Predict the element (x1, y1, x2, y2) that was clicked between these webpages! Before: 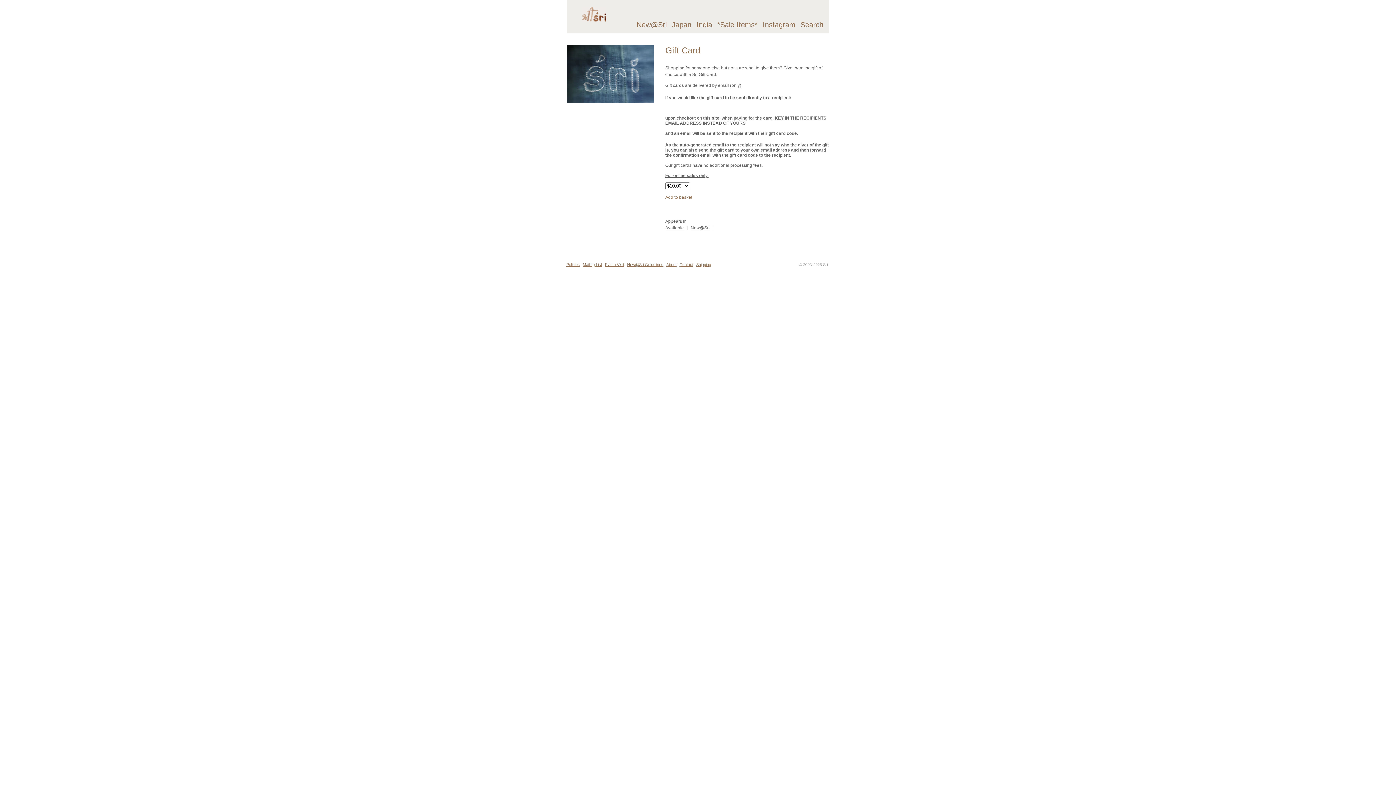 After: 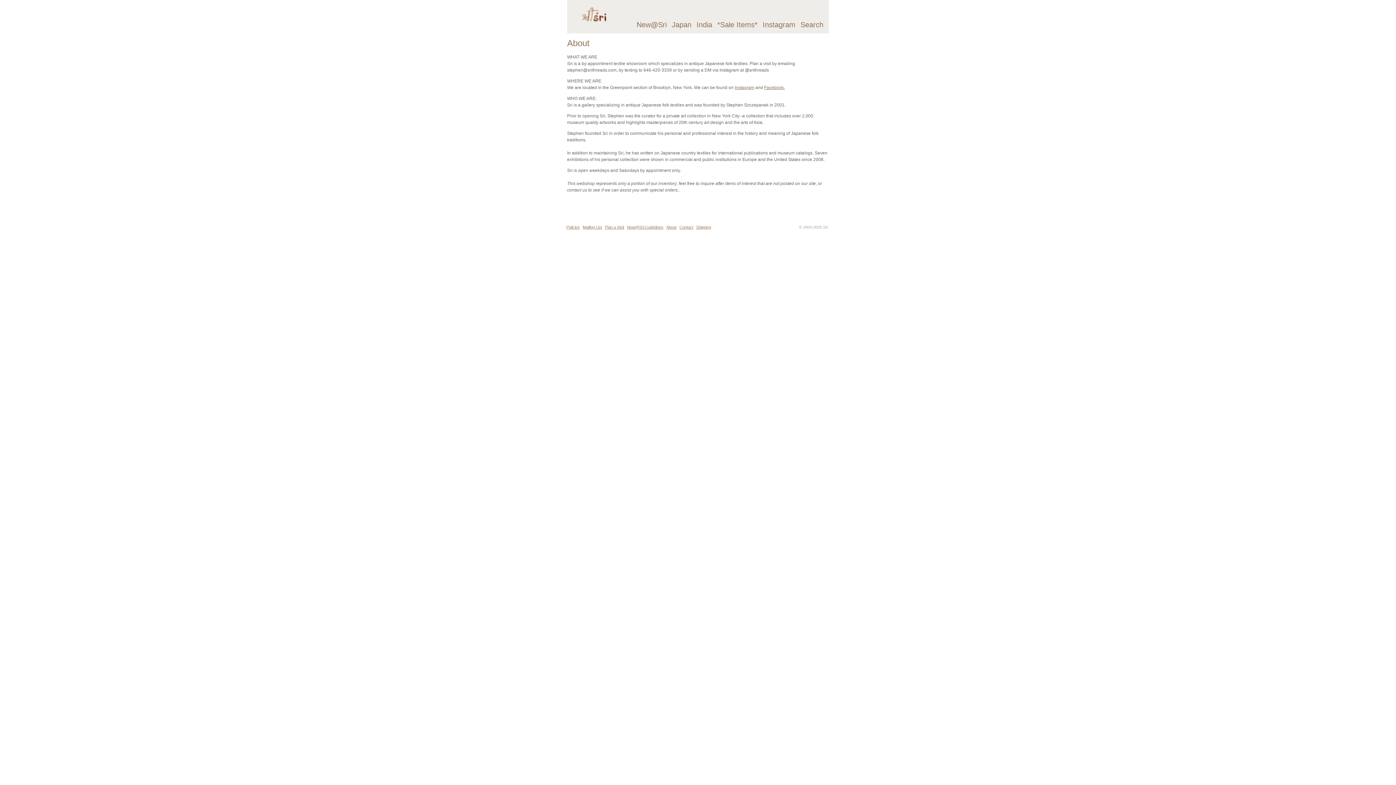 Action: bbox: (665, 261, 677, 267) label: About